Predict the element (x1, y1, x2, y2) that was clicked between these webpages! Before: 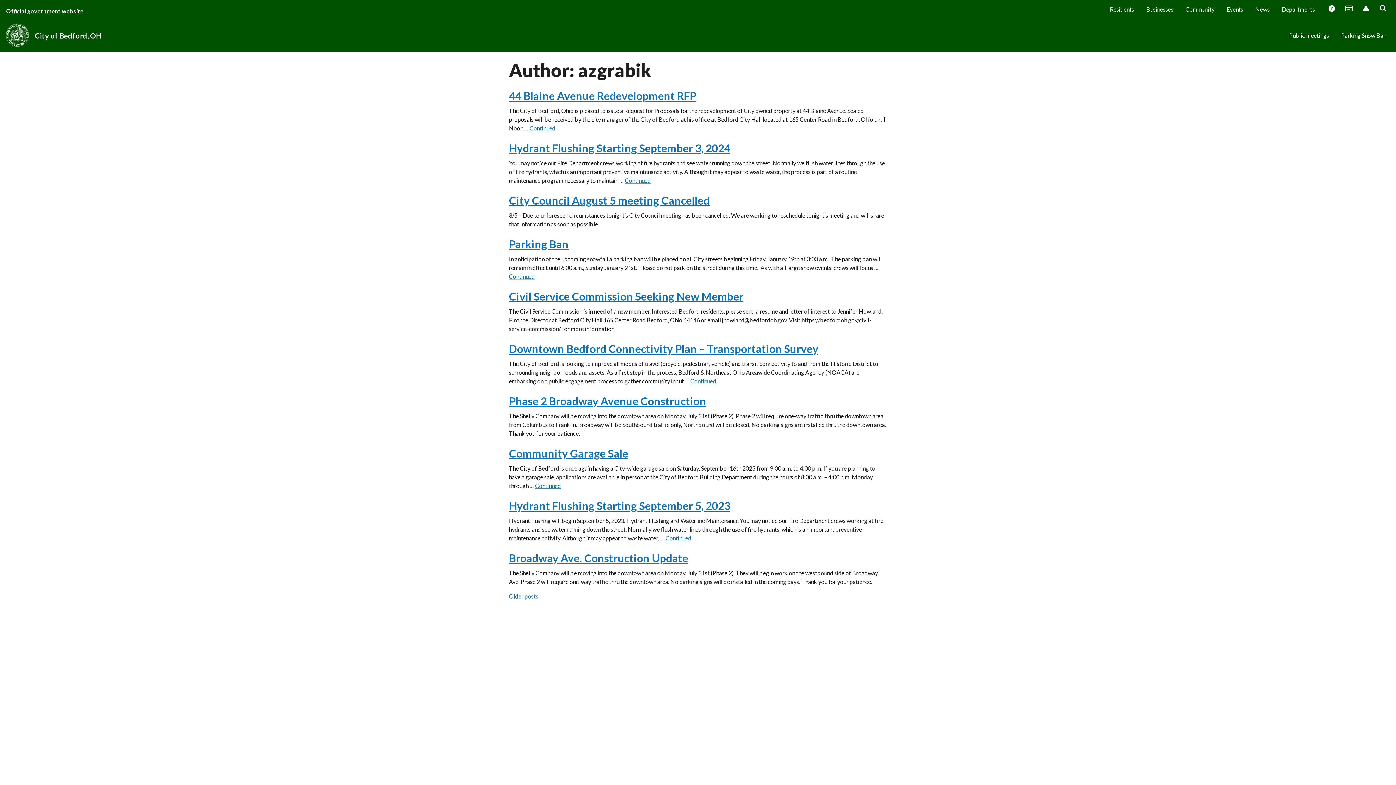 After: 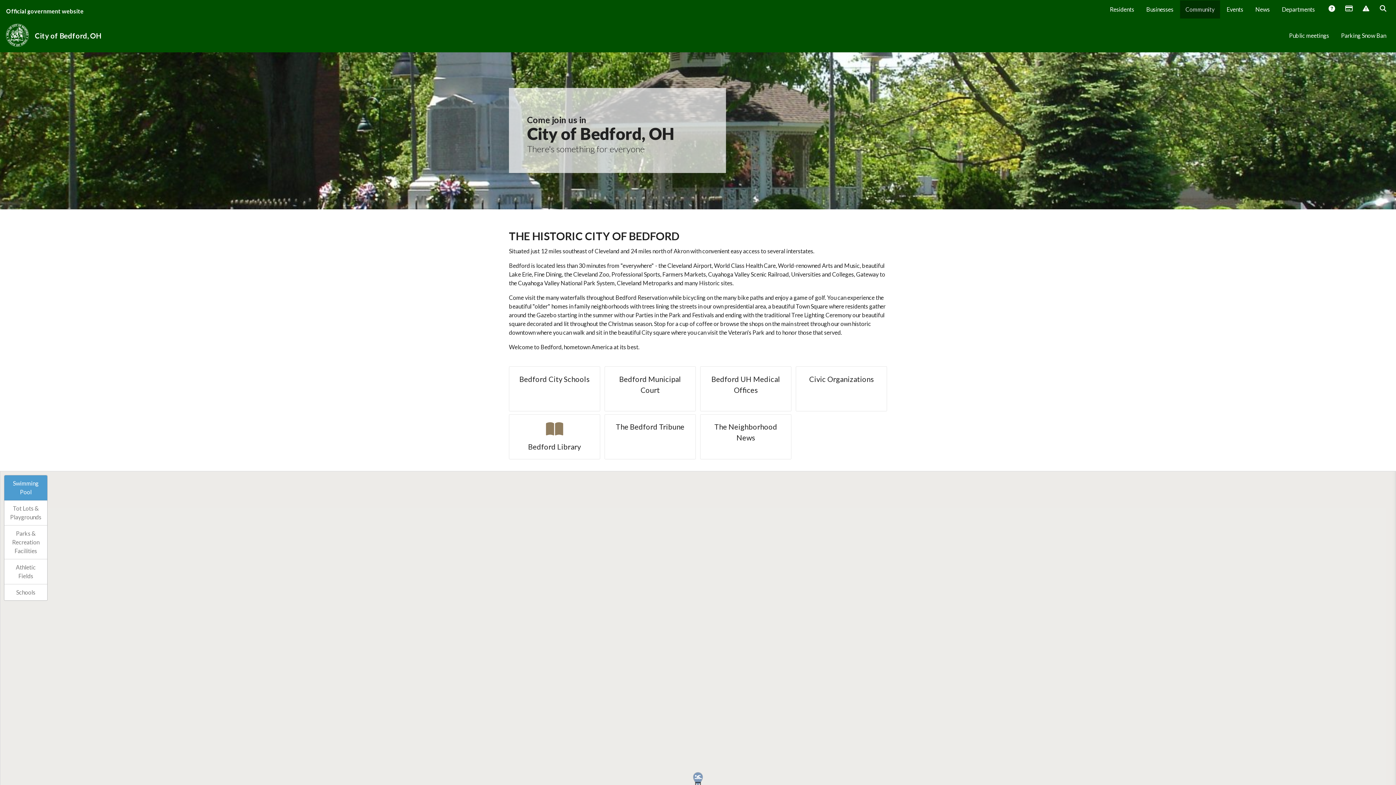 Action: bbox: (1180, 0, 1220, 18) label: Community